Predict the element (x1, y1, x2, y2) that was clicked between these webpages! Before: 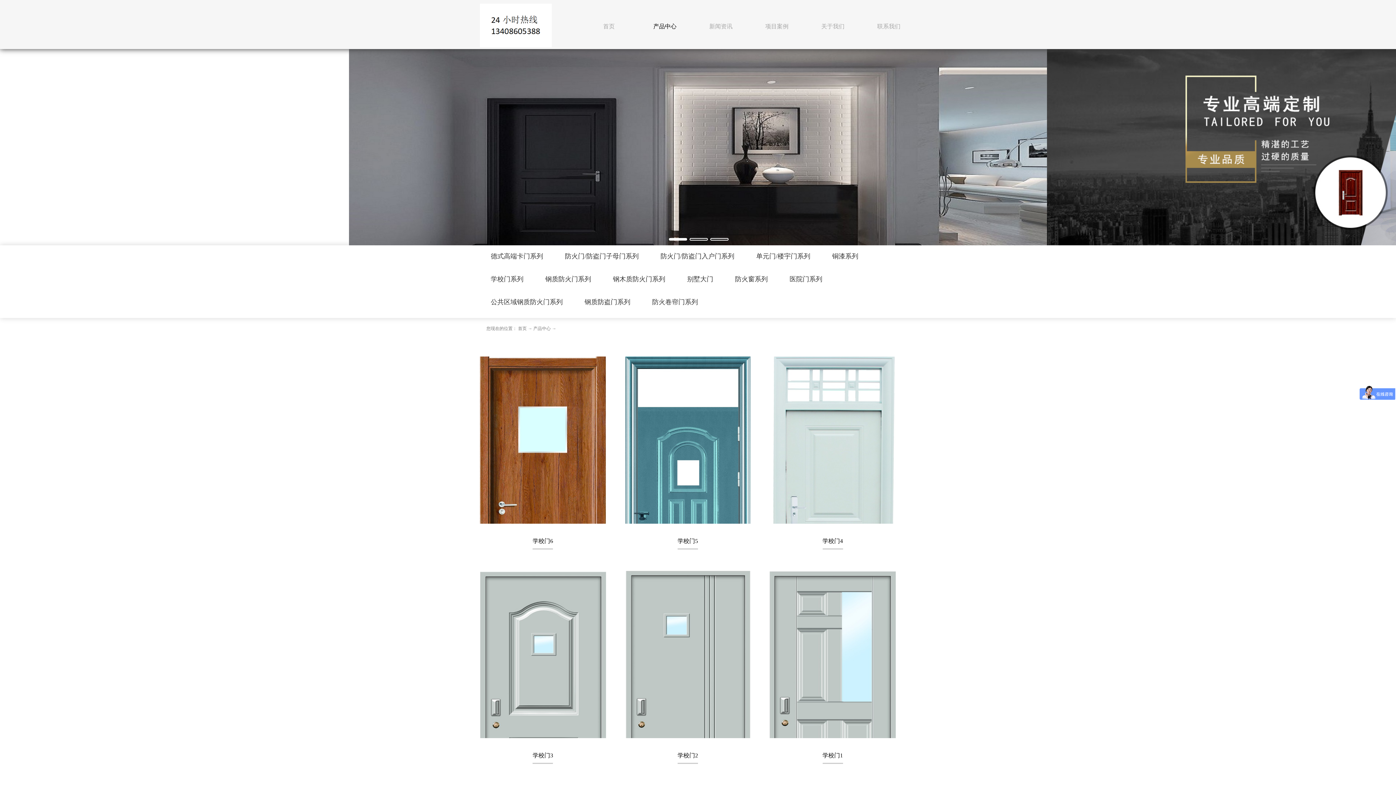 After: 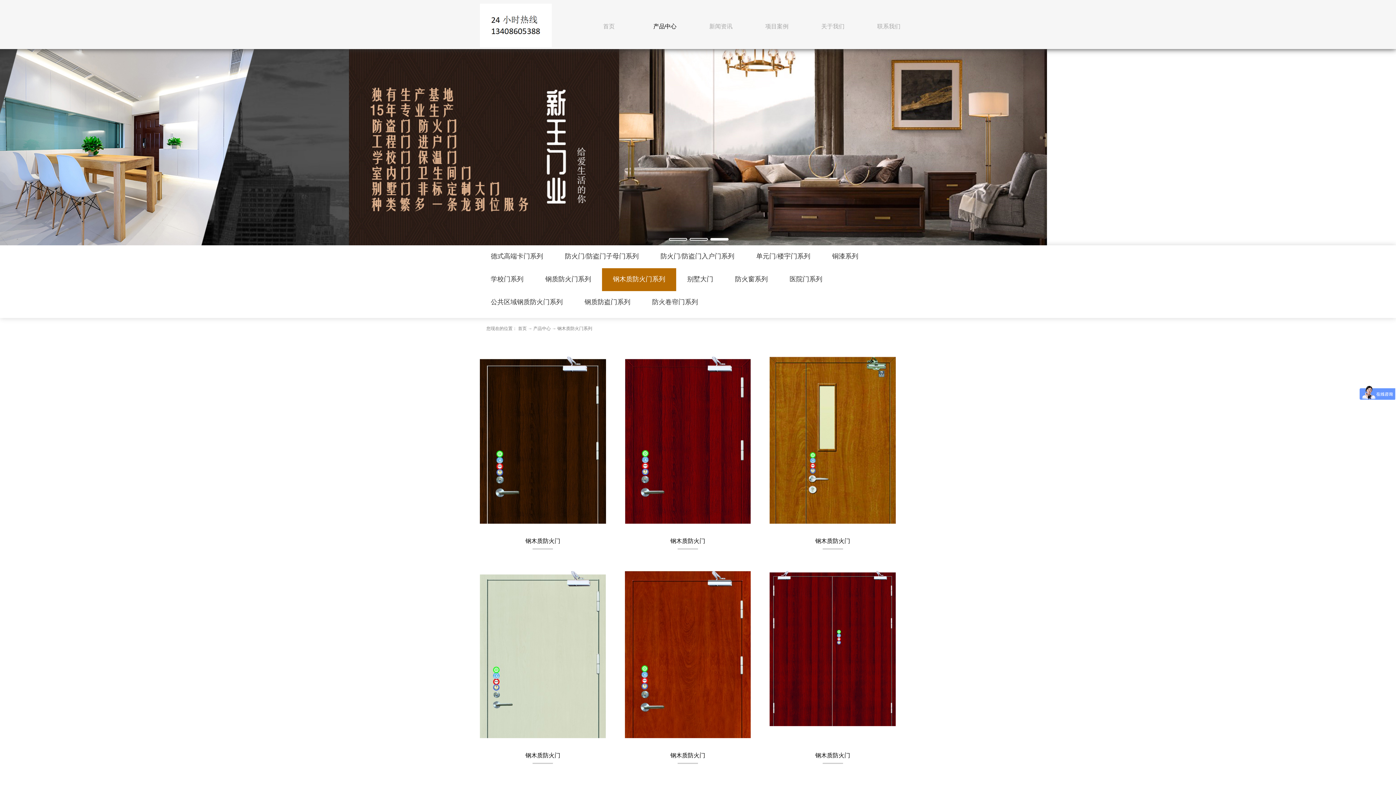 Action: label: 钢木质防火门系列 bbox: (605, 275, 672, 282)